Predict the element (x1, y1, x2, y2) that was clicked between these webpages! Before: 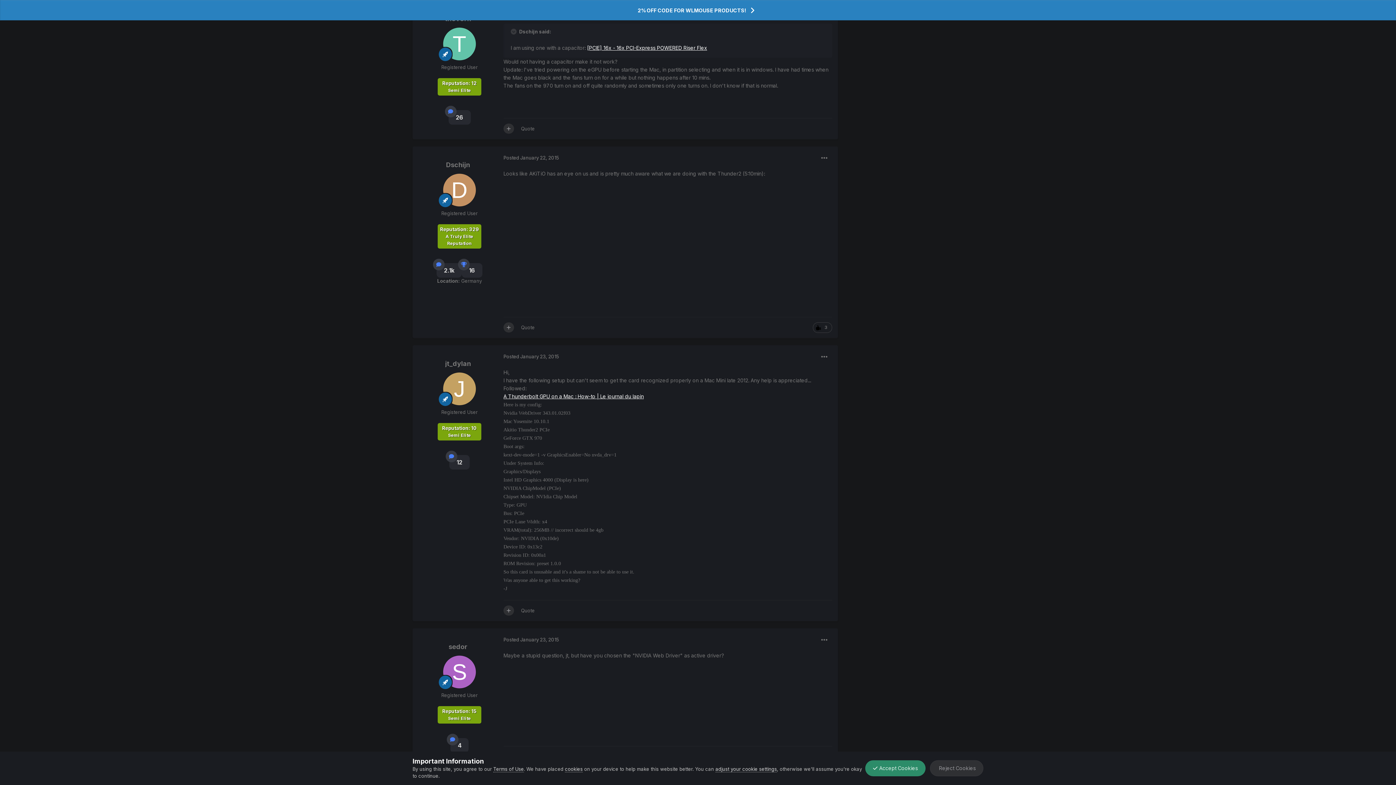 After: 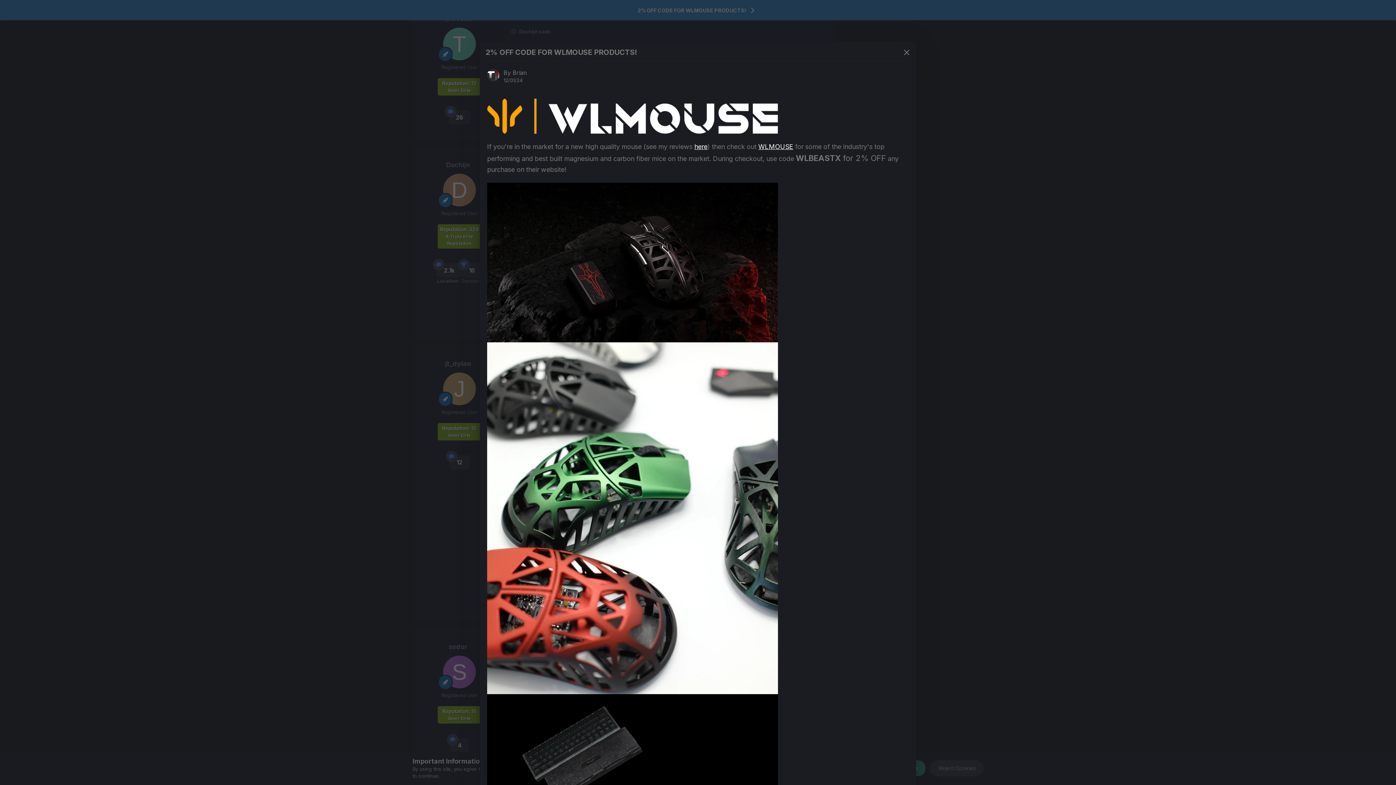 Action: bbox: (0, 0, 1396, 20) label: 2% OFF CODE FOR WLMOUSE PRODUCTS!